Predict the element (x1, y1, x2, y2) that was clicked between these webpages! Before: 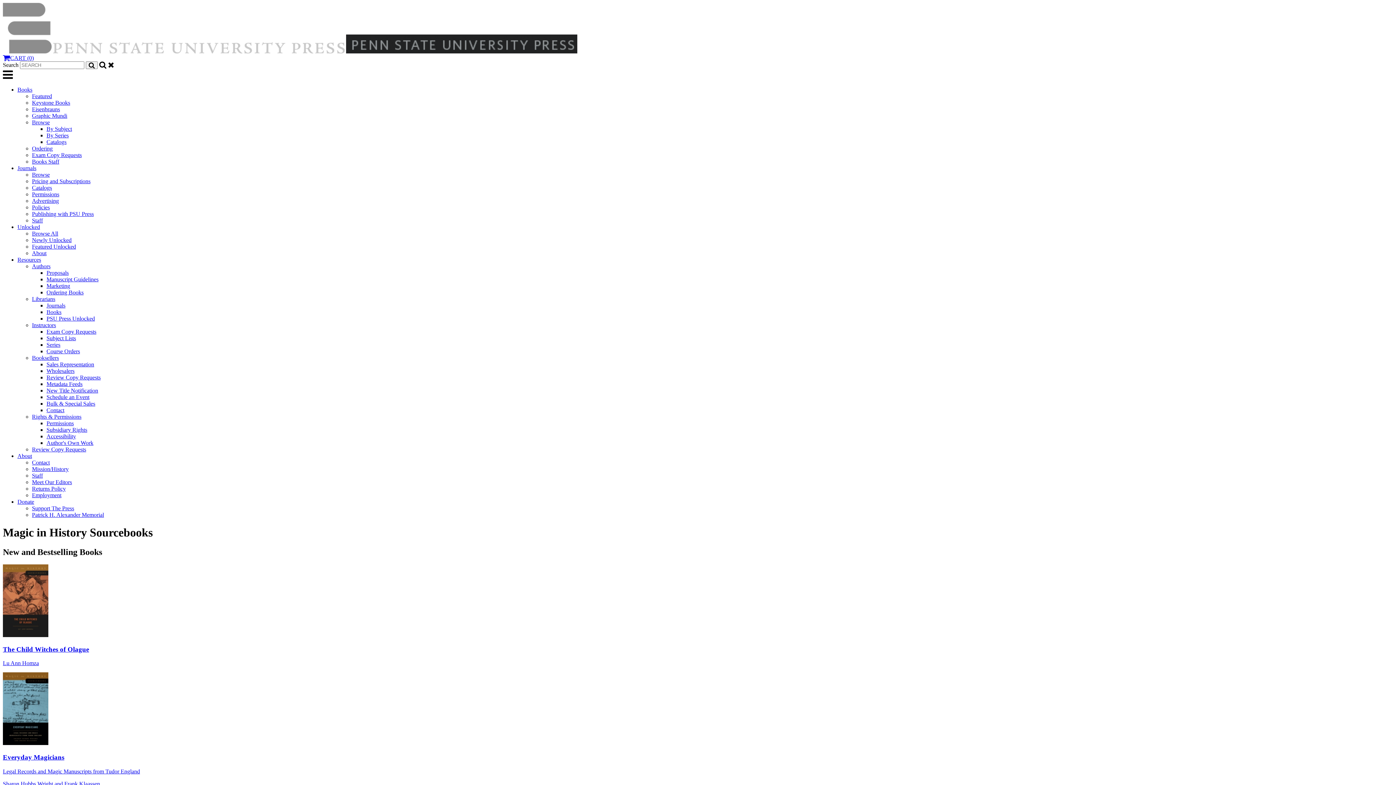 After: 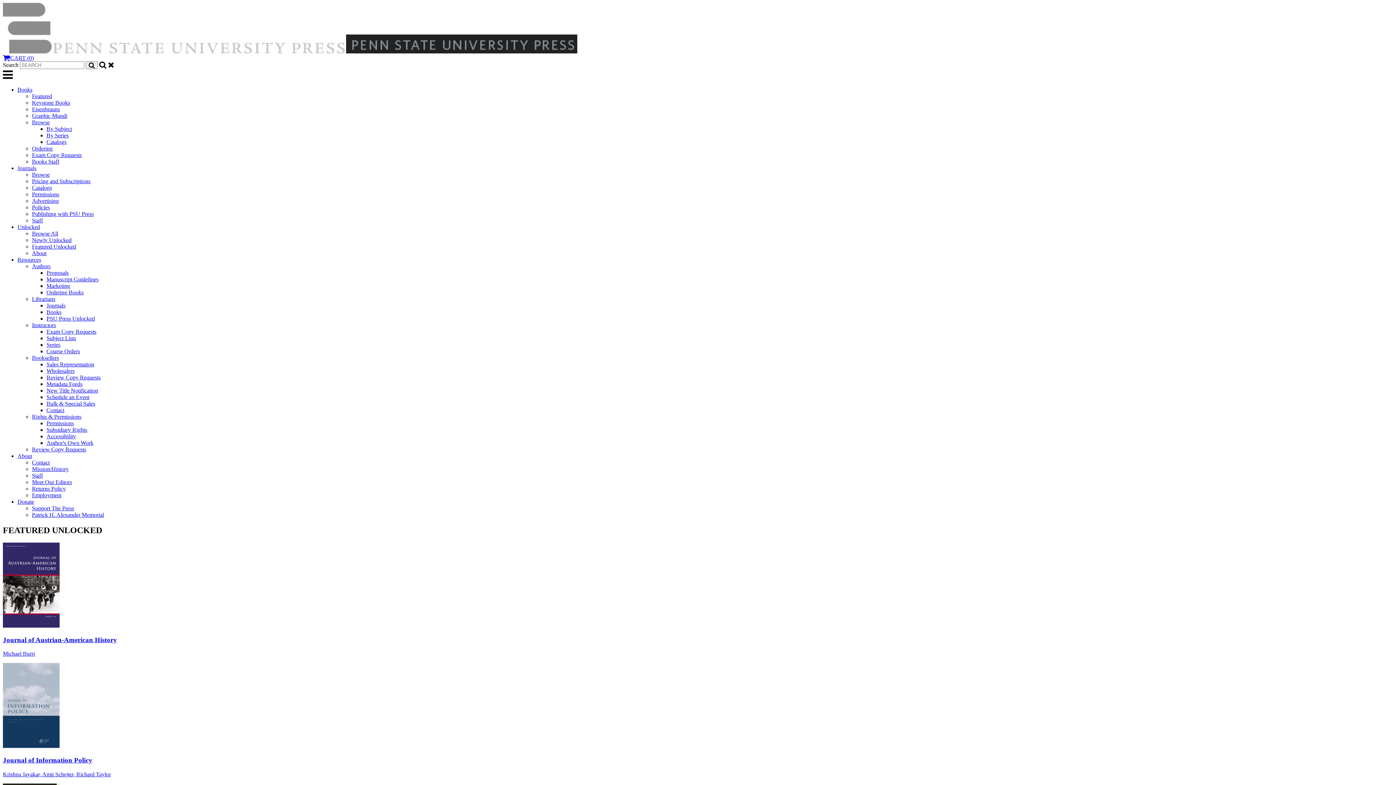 Action: bbox: (46, 315, 94, 321) label: PSU Press Unlocked